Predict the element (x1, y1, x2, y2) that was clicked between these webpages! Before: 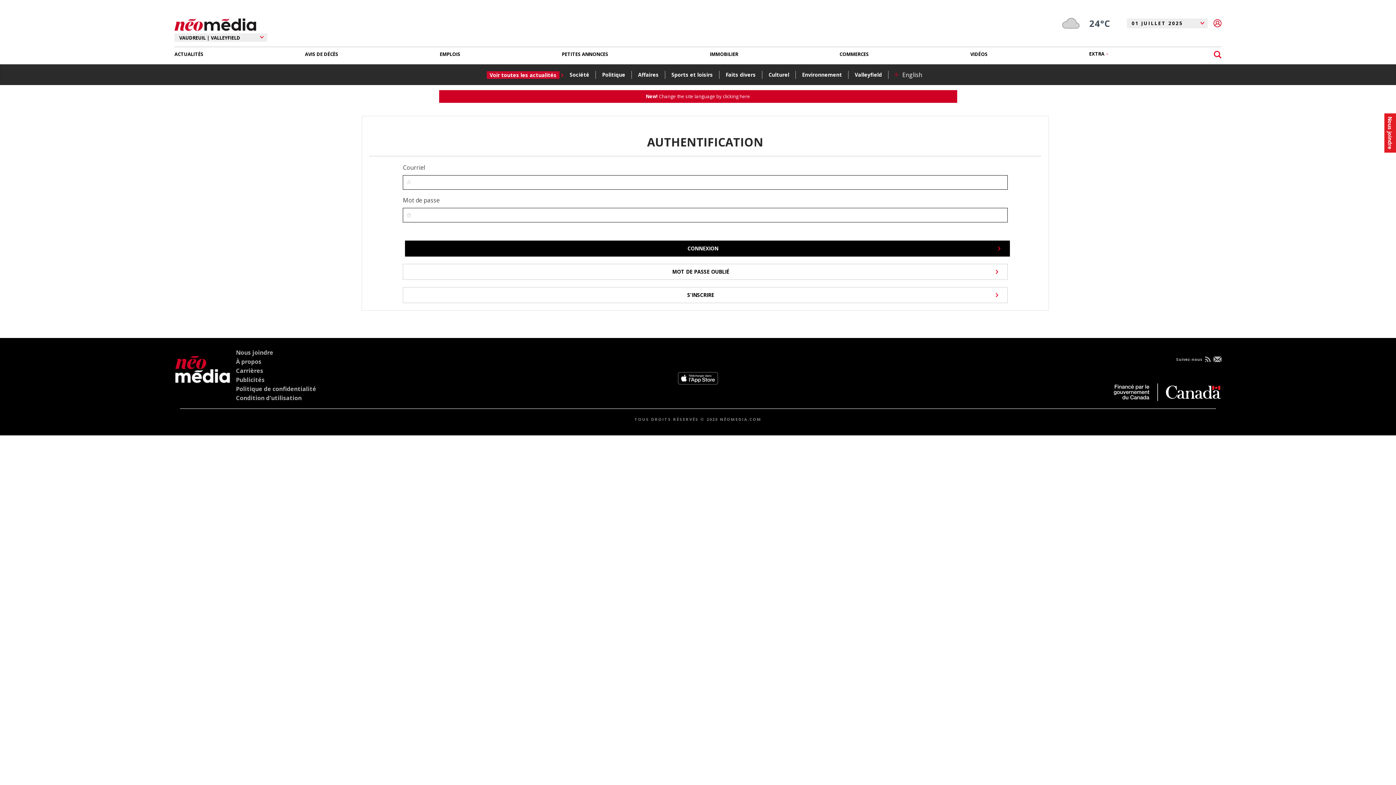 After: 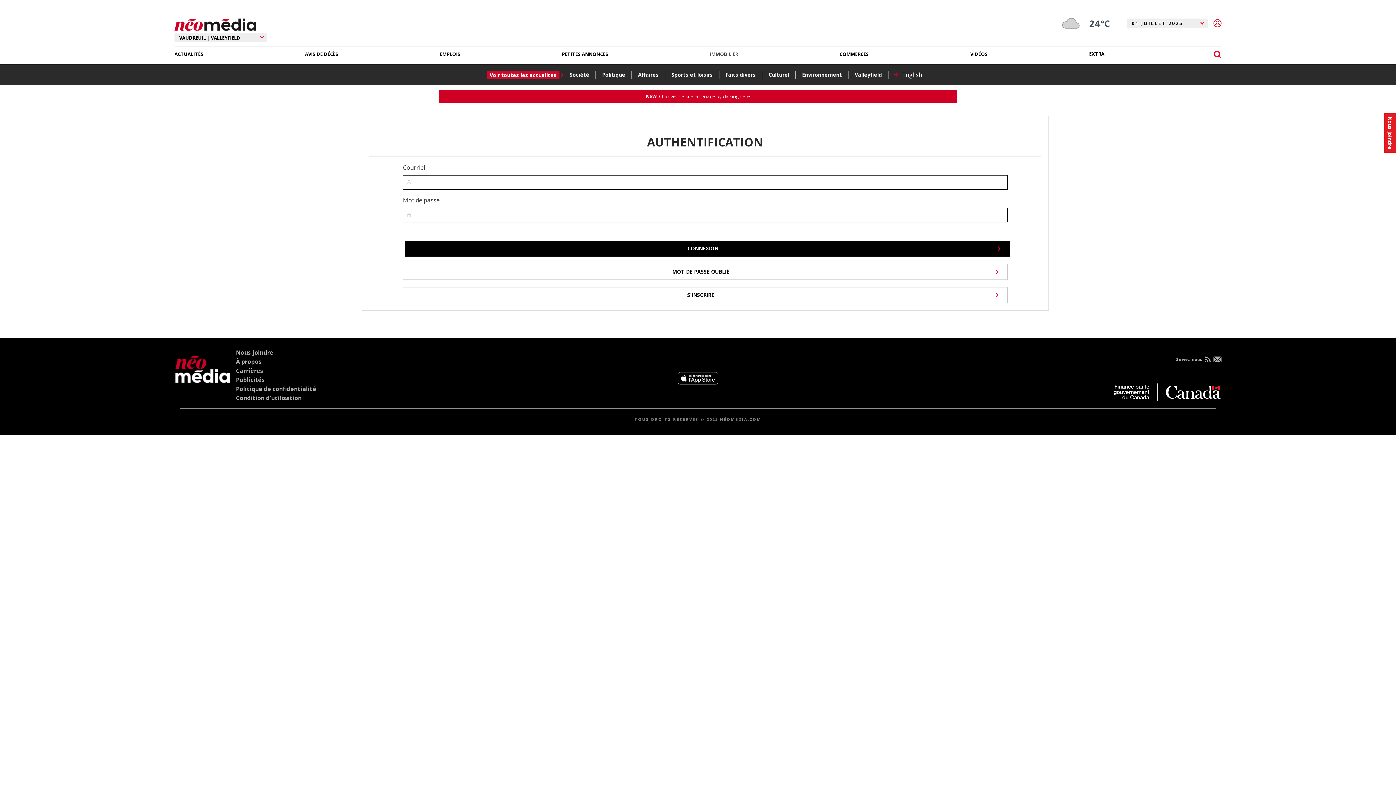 Action: bbox: (709, 47, 738, 61) label: IMMOBILIER